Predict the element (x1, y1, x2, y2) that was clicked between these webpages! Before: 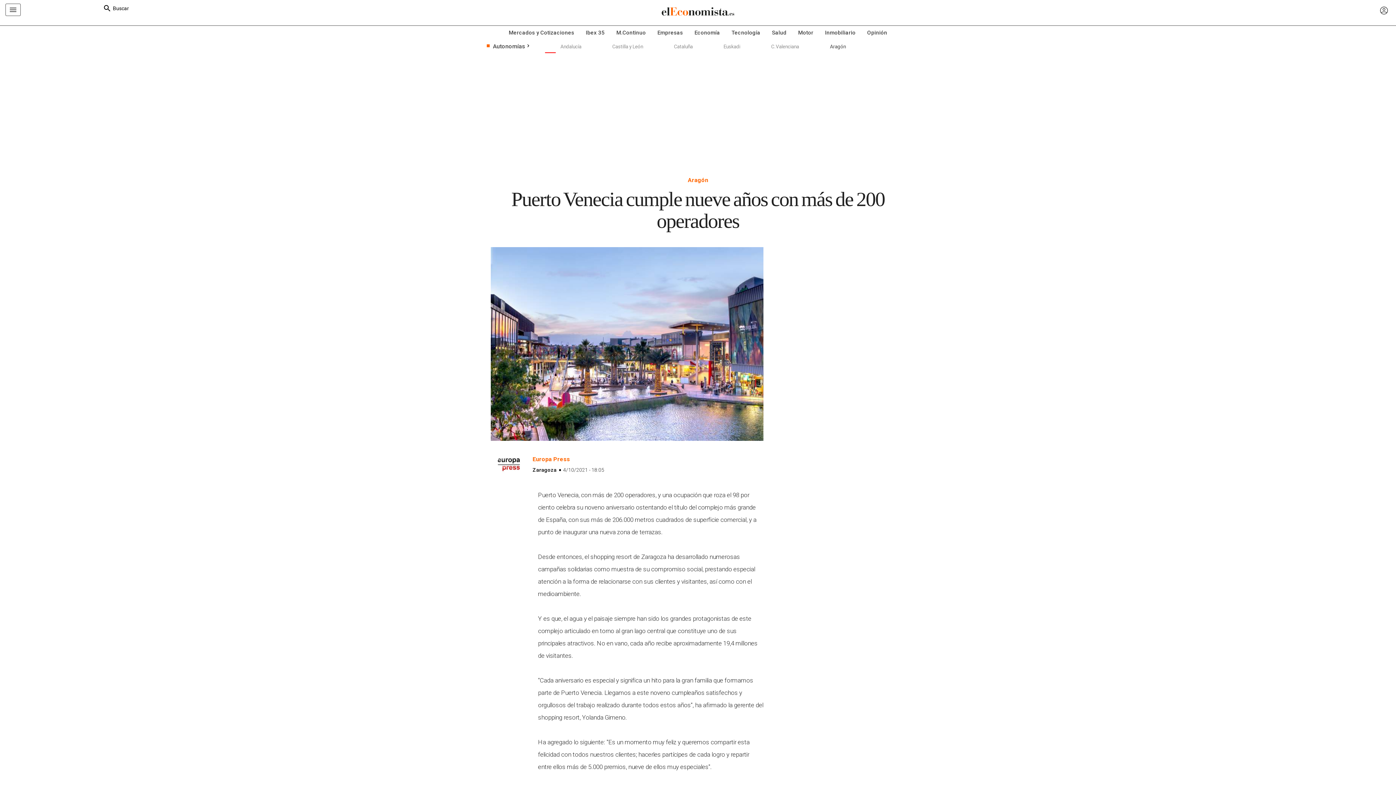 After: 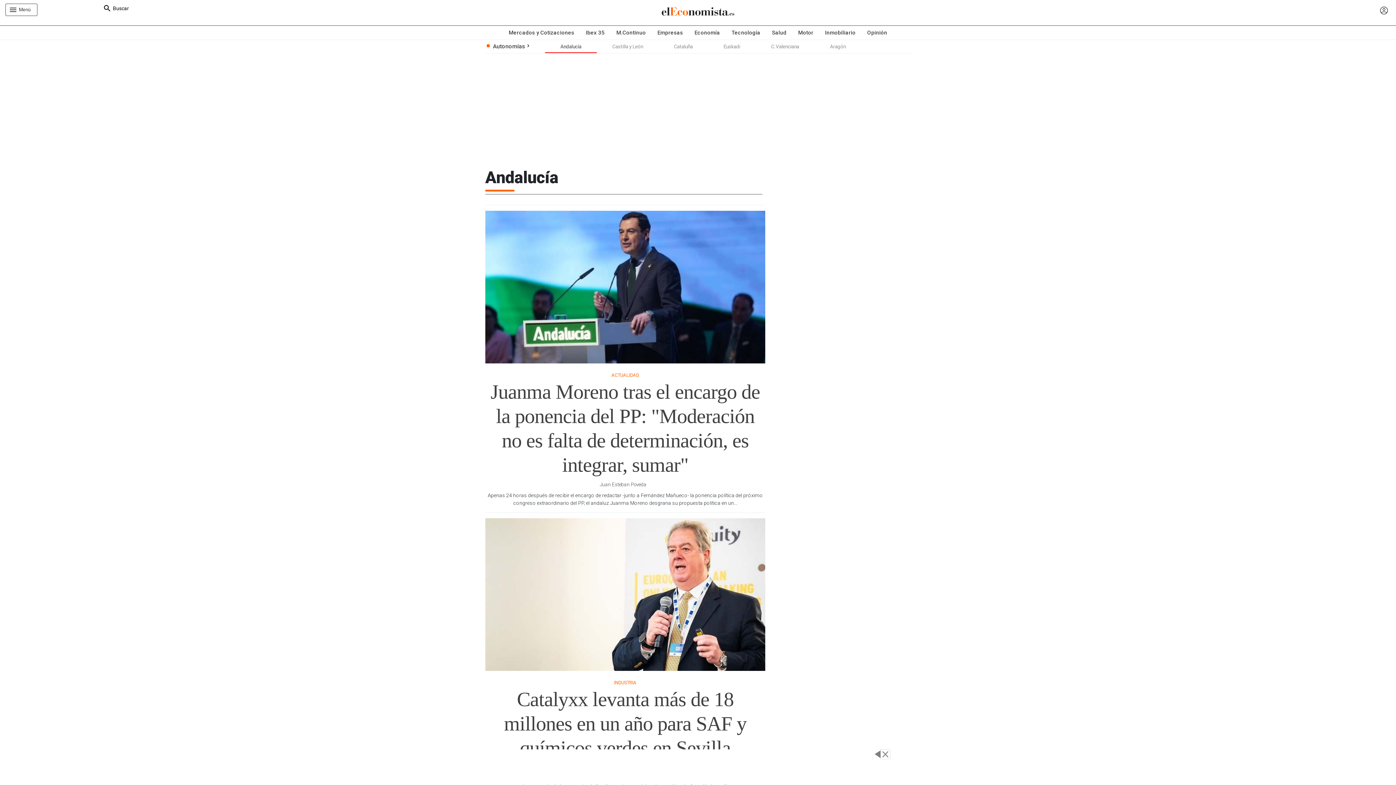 Action: label: Andalucía bbox: (545, 40, 596, 53)